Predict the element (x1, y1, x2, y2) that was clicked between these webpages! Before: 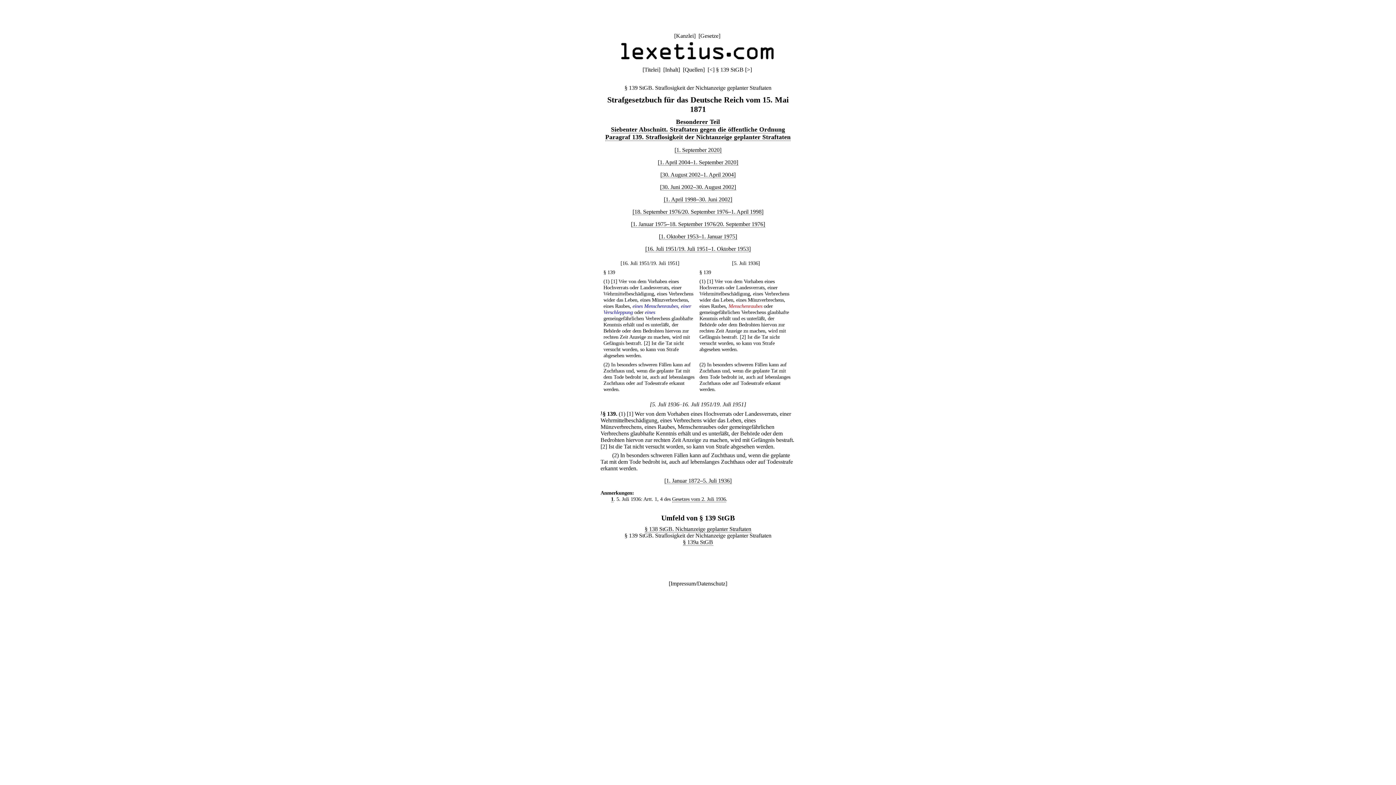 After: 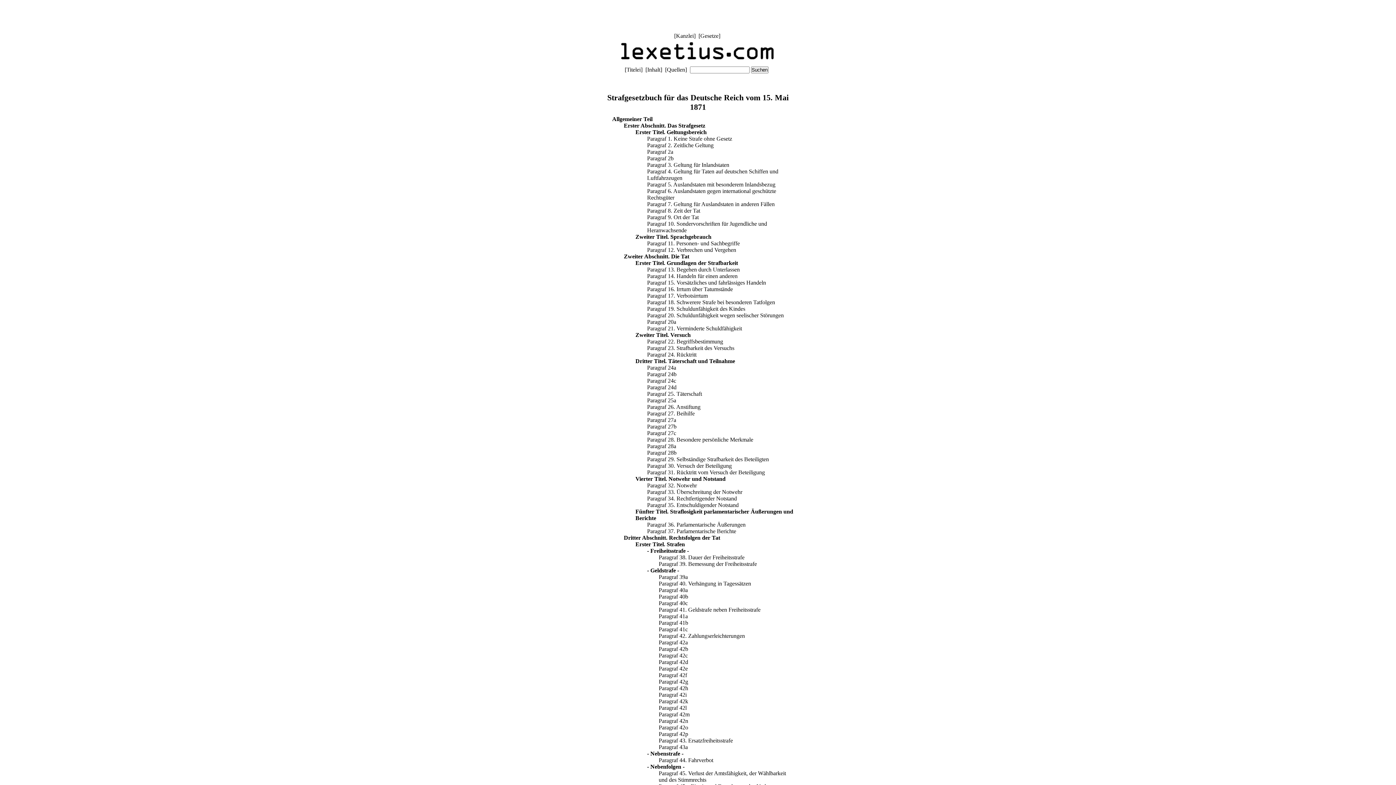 Action: label: Inhalt bbox: (665, 66, 678, 72)